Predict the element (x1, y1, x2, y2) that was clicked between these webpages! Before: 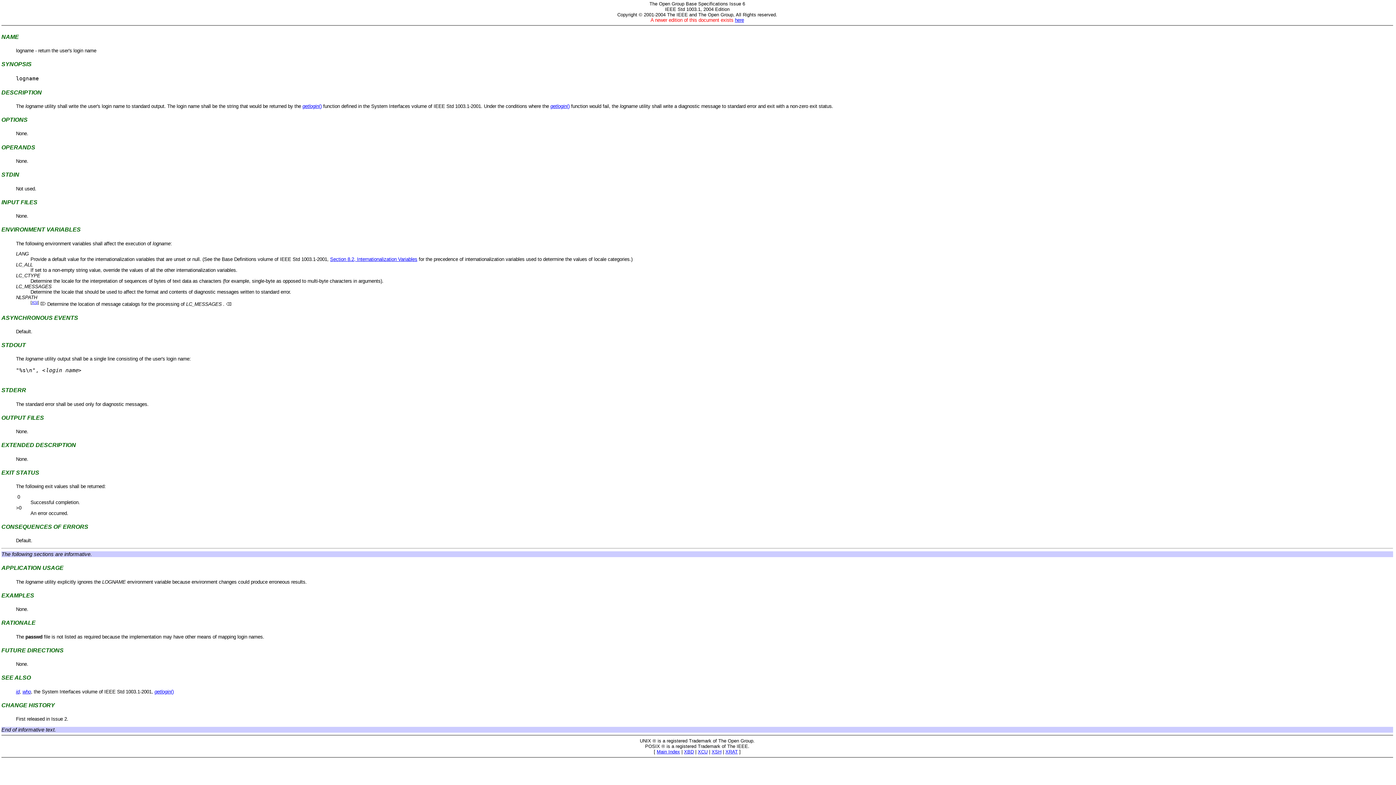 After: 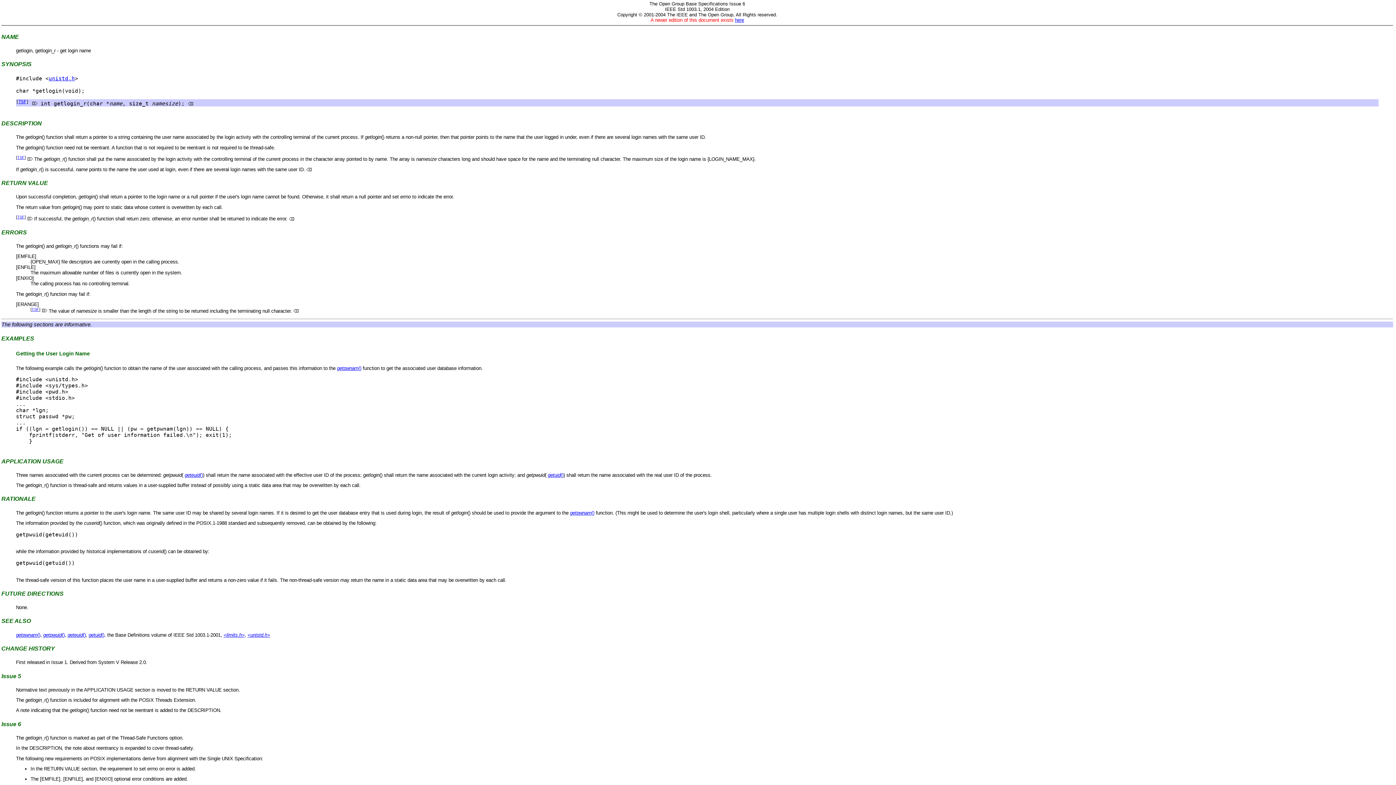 Action: label: getlogin() bbox: (302, 103, 321, 109)